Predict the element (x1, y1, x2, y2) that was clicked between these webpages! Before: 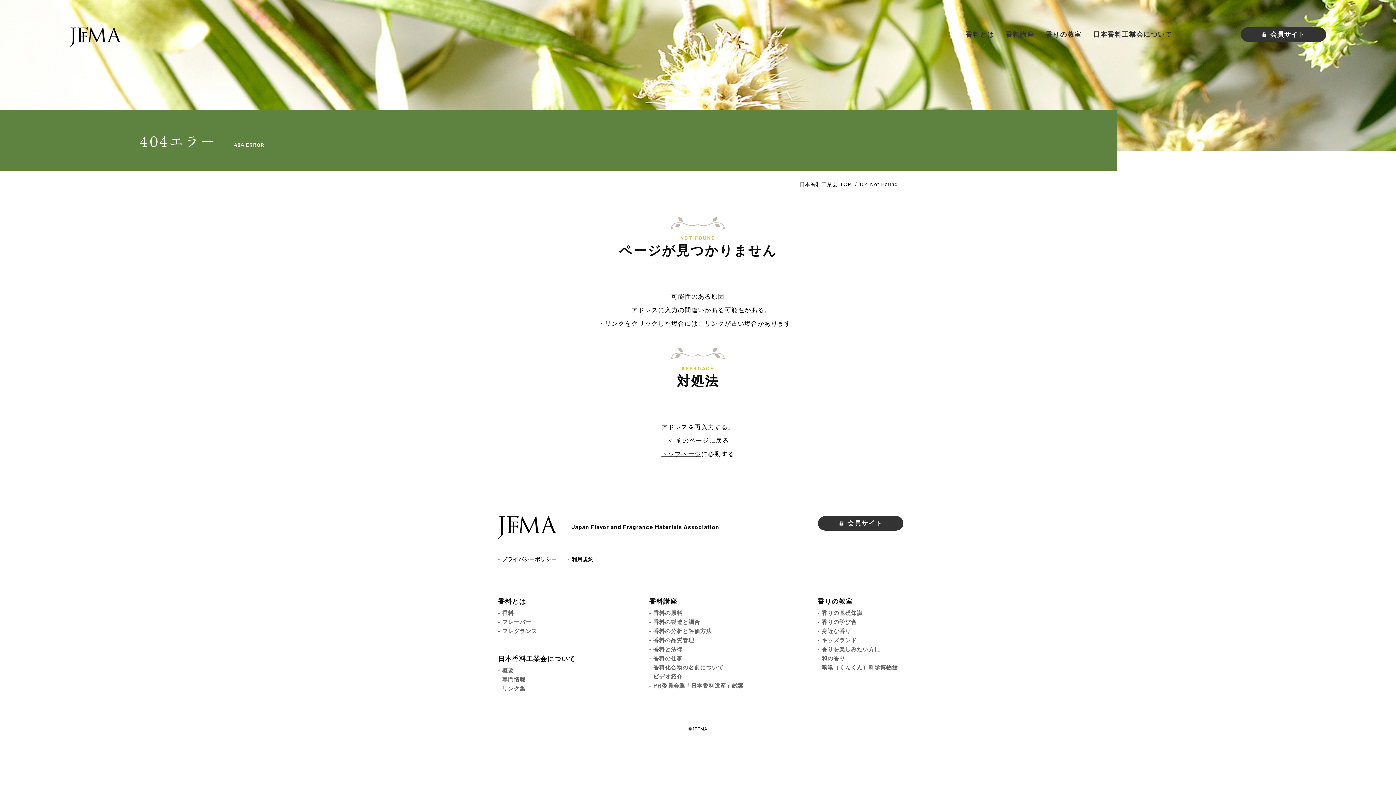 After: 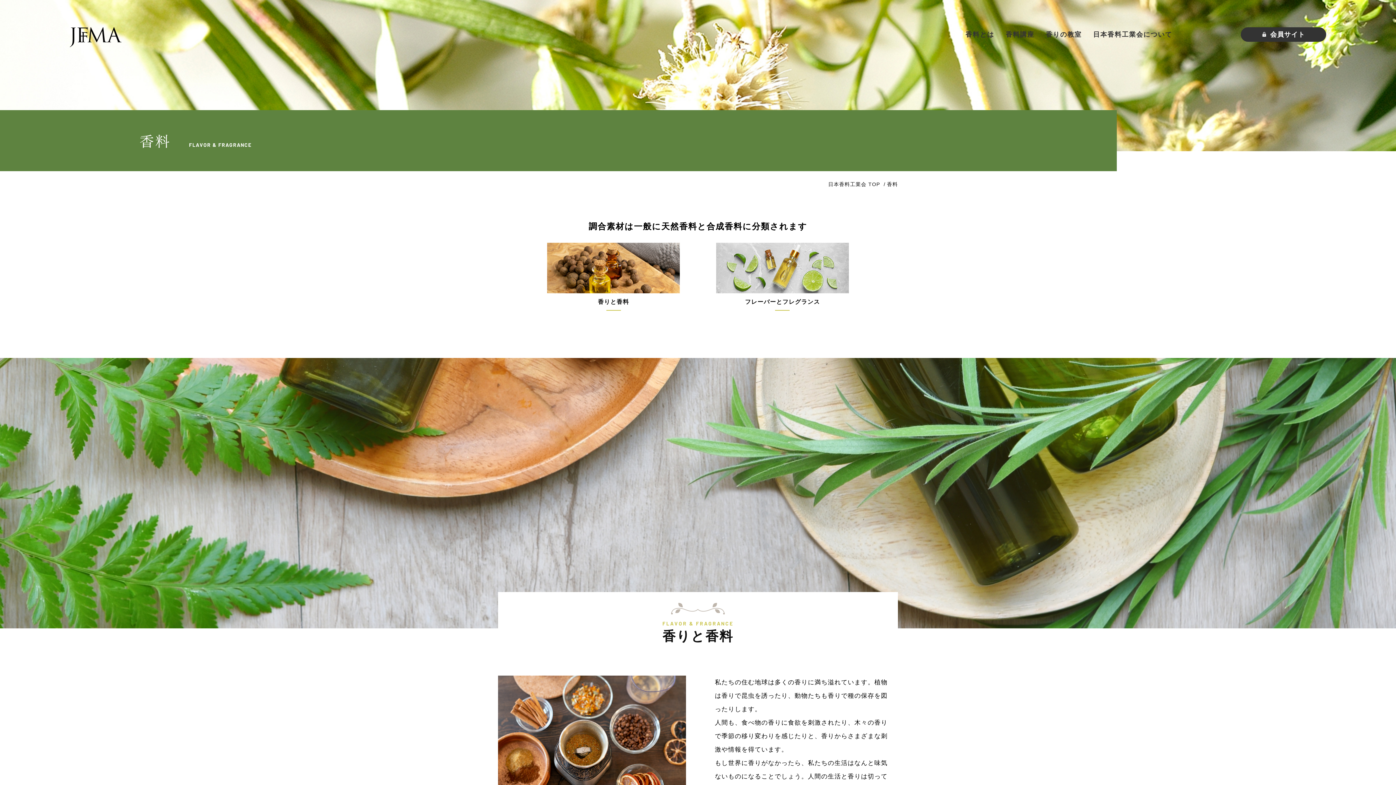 Action: label: - 香料 bbox: (498, 610, 513, 616)